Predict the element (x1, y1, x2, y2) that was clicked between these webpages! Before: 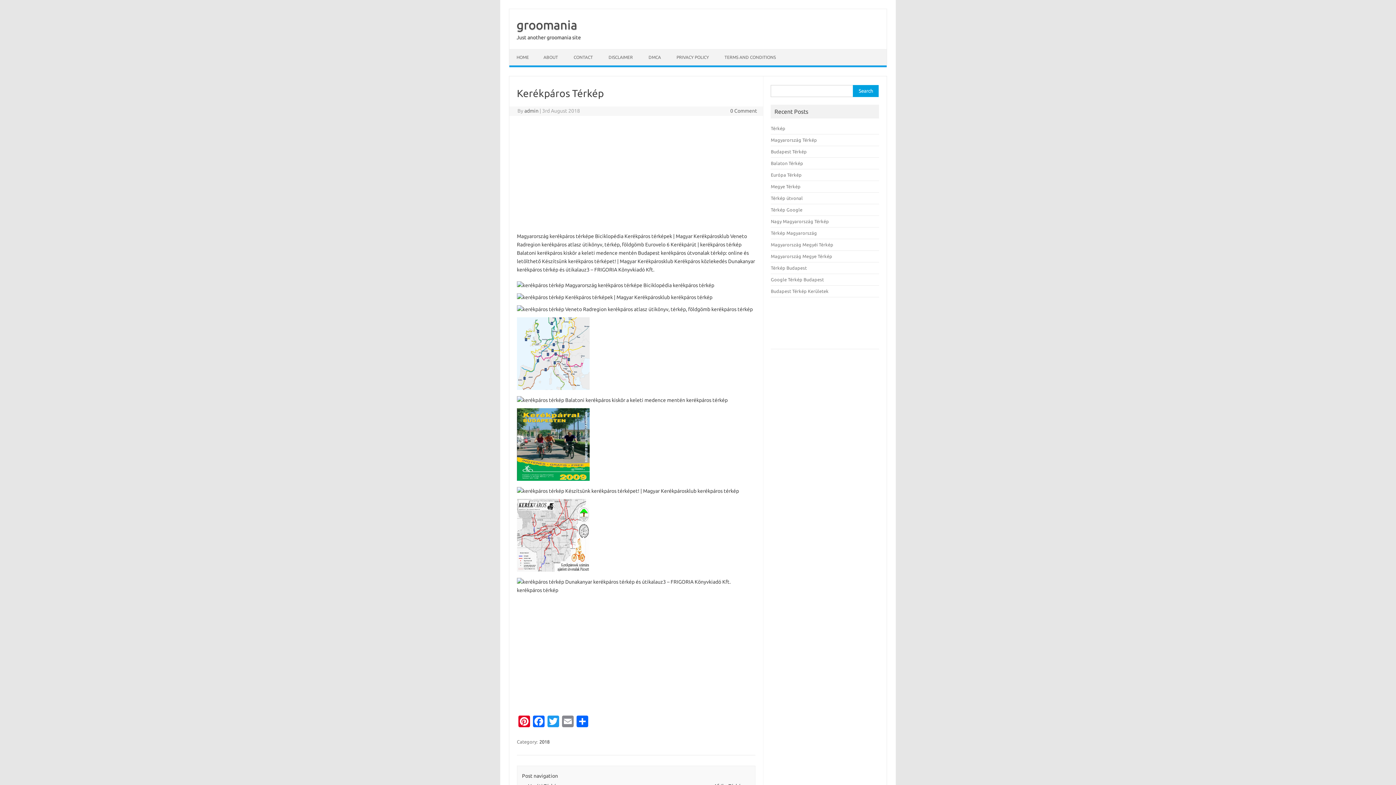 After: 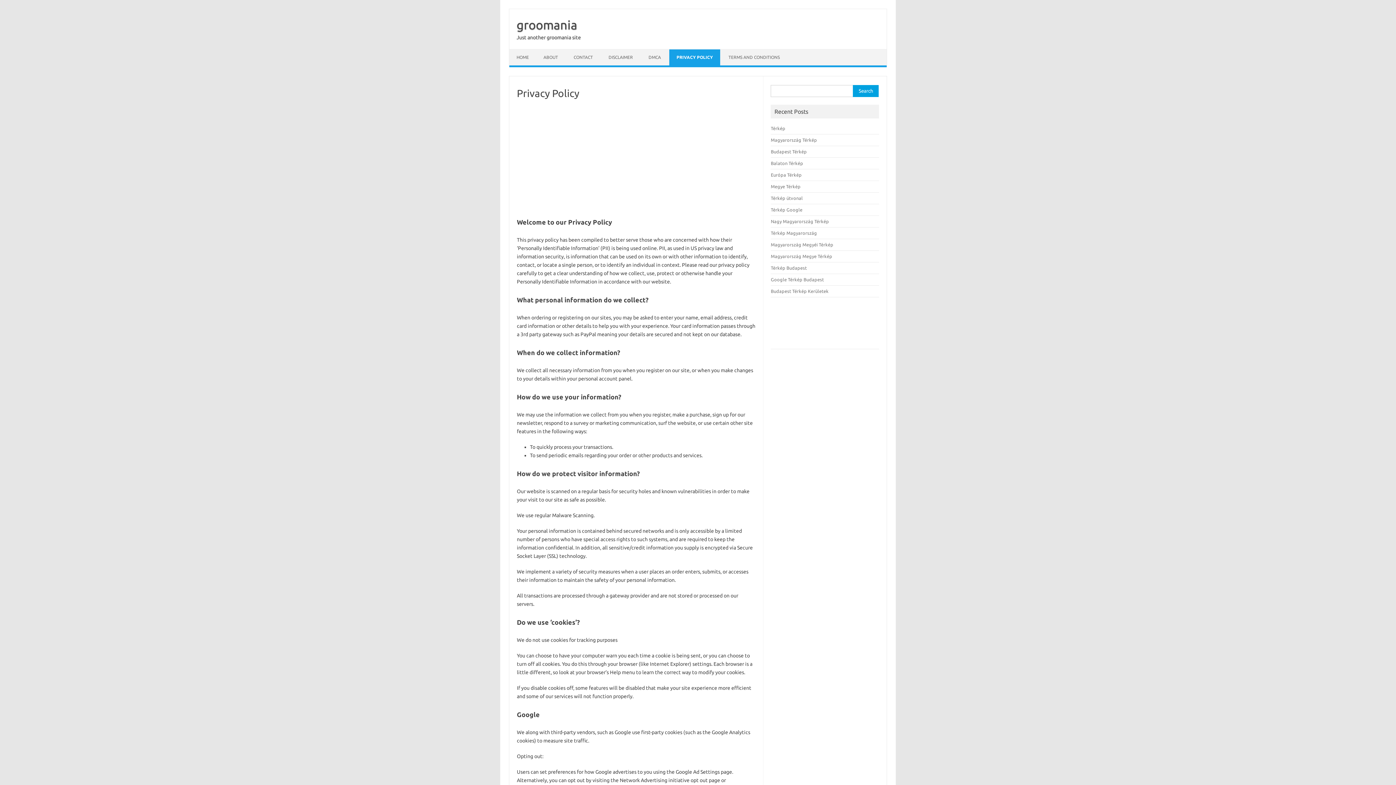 Action: bbox: (669, 49, 716, 65) label: PRIVACY POLICY